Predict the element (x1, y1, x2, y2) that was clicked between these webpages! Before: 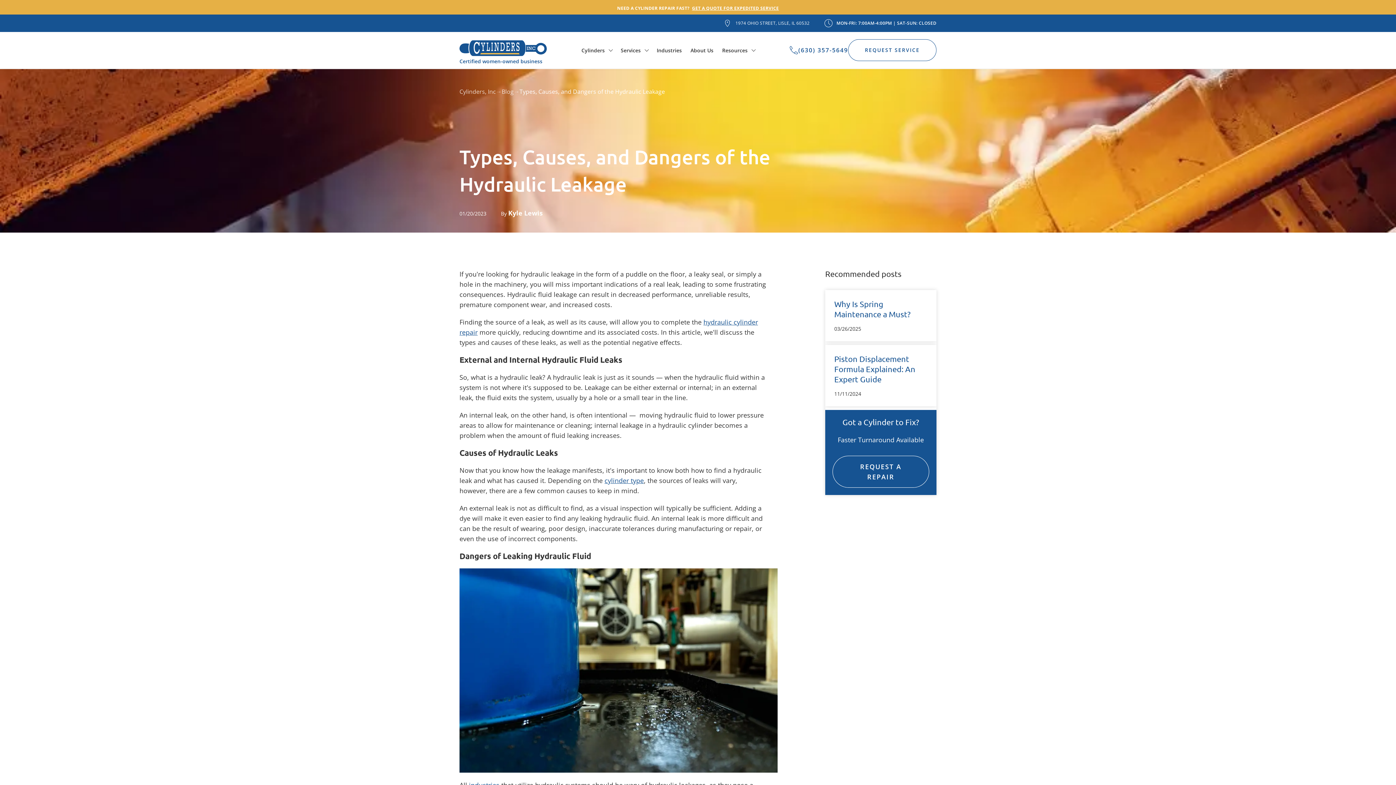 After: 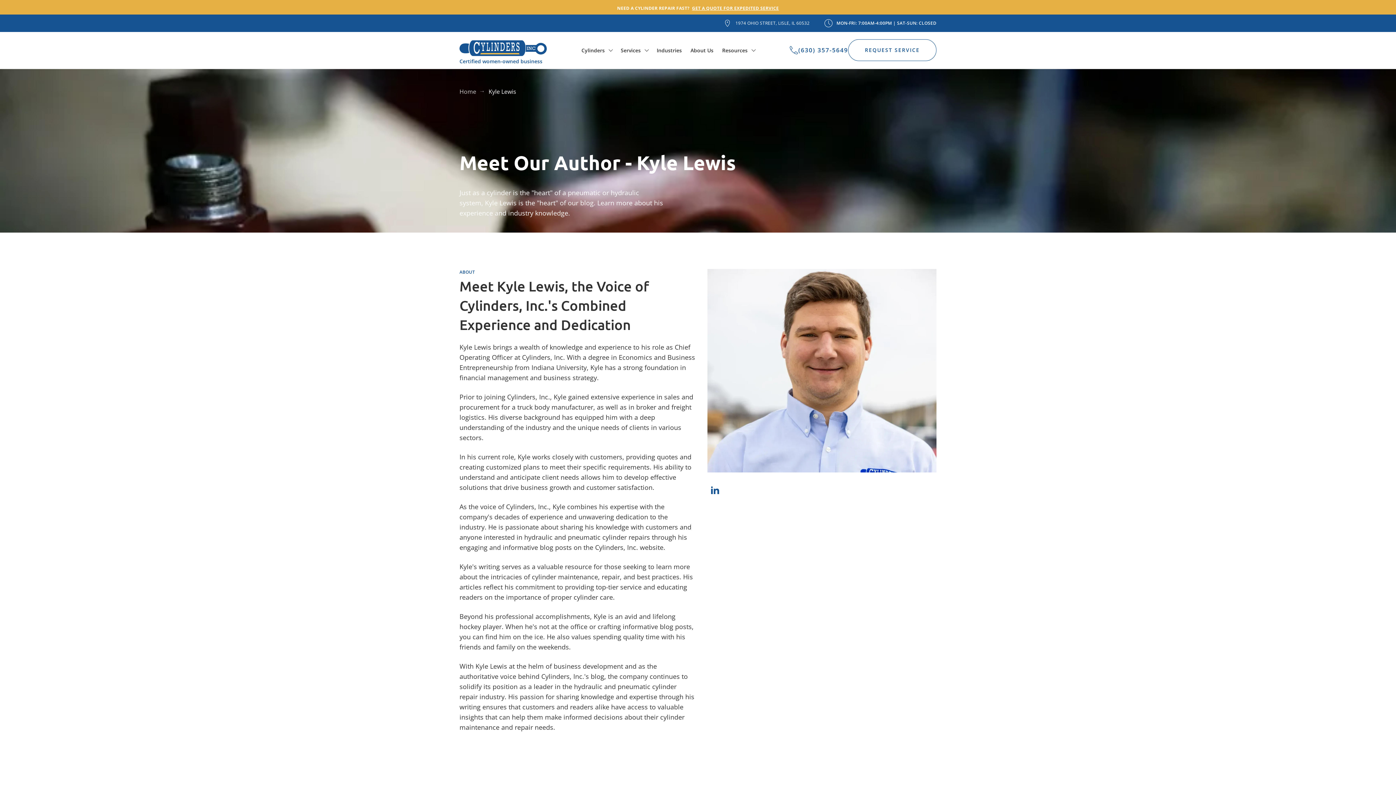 Action: label: Kyle Lewis bbox: (508, 208, 542, 217)